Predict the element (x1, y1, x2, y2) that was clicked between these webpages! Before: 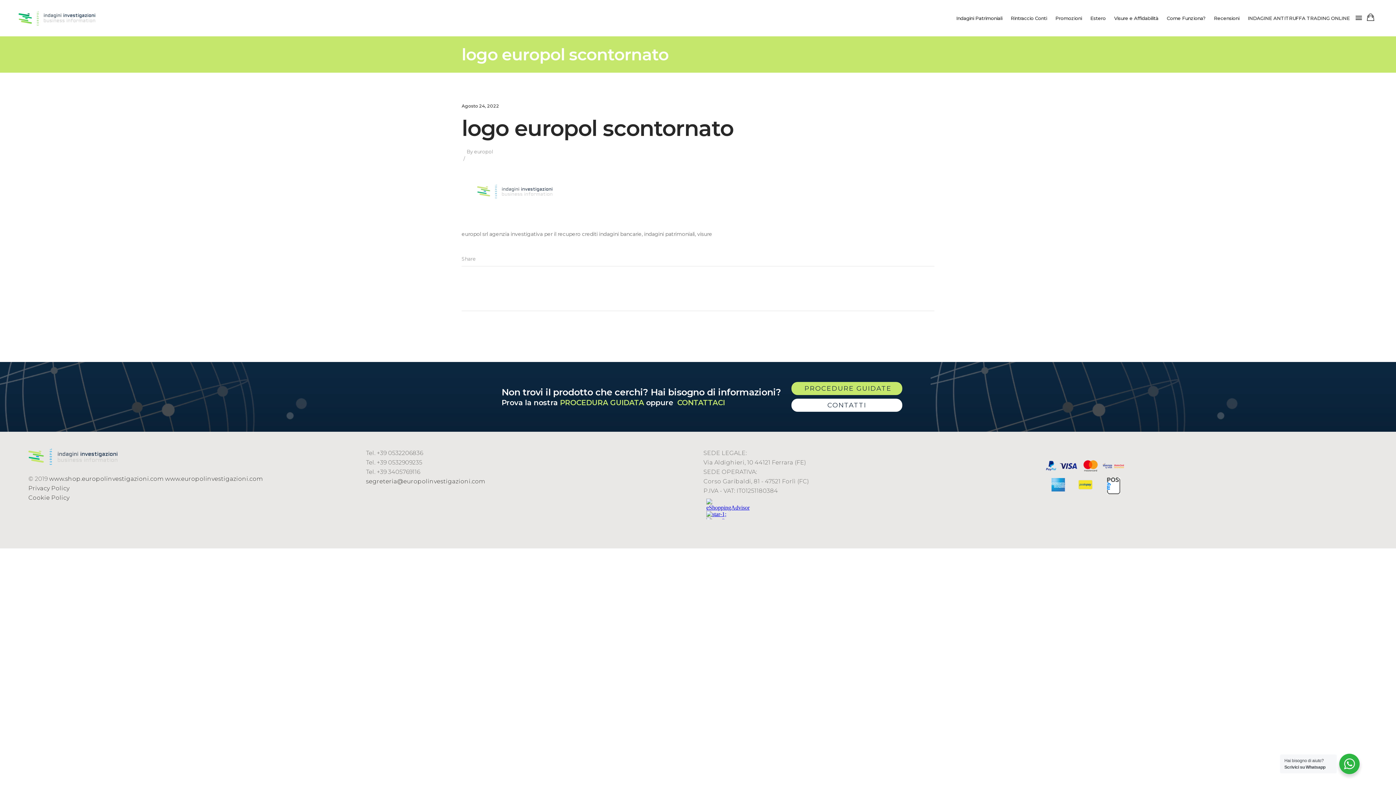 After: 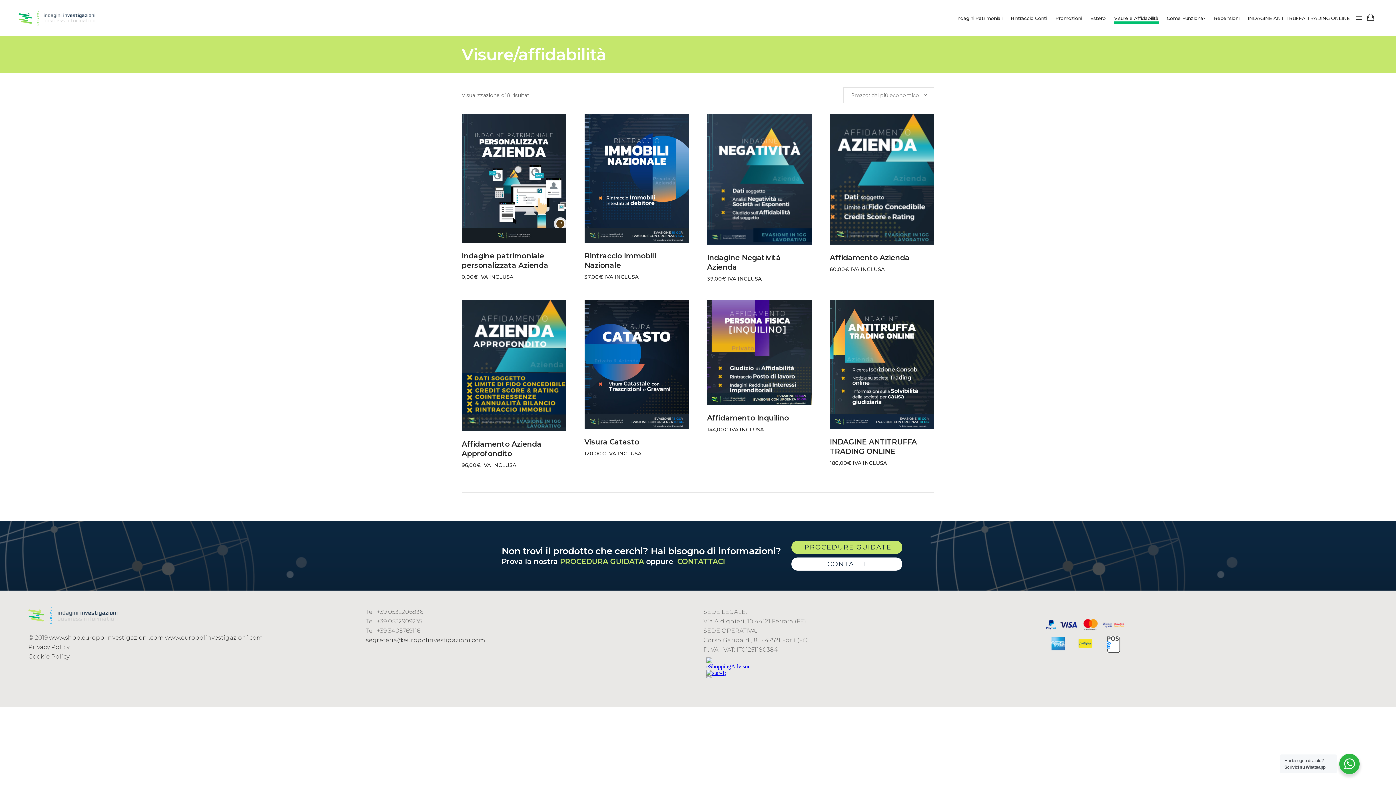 Action: label: Visure e Affidabilità bbox: (1110, 0, 1163, 36)